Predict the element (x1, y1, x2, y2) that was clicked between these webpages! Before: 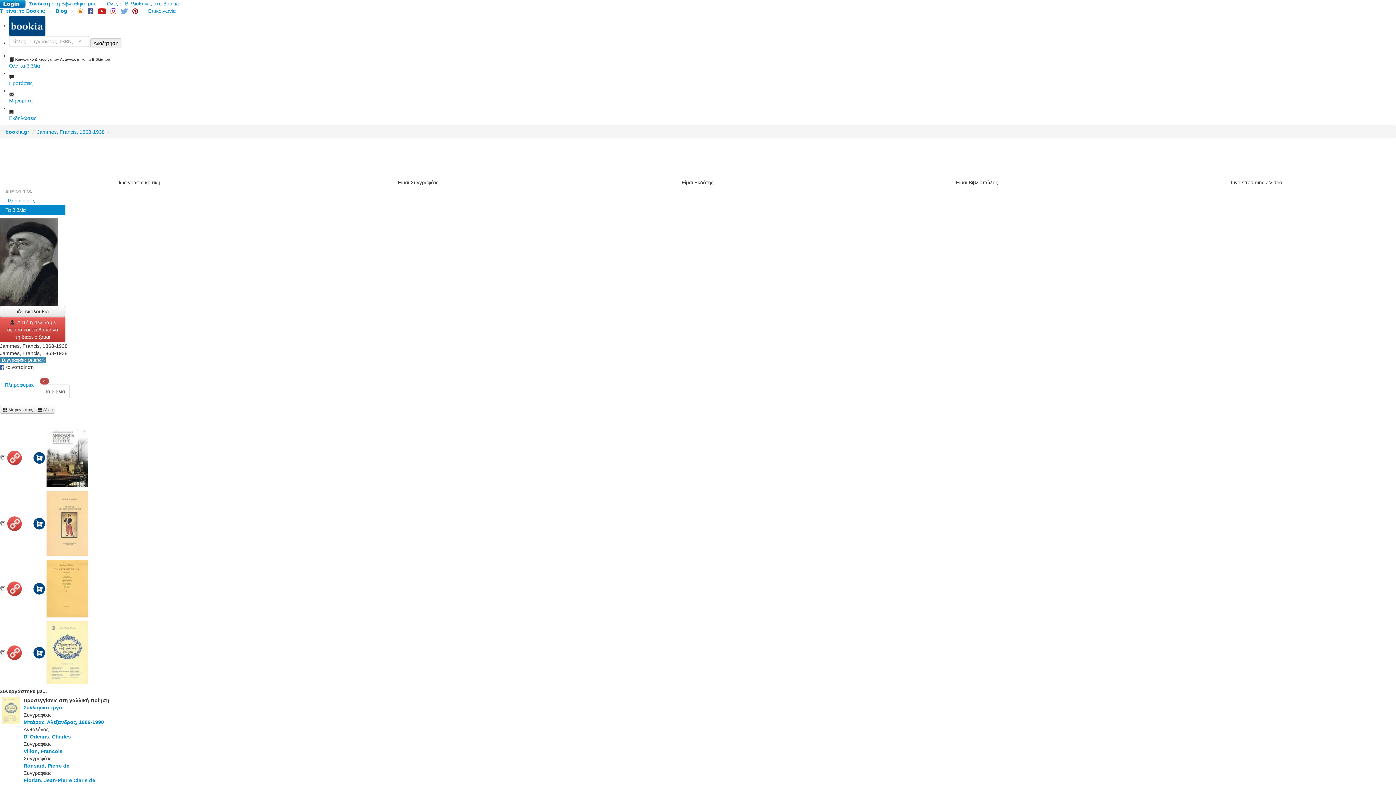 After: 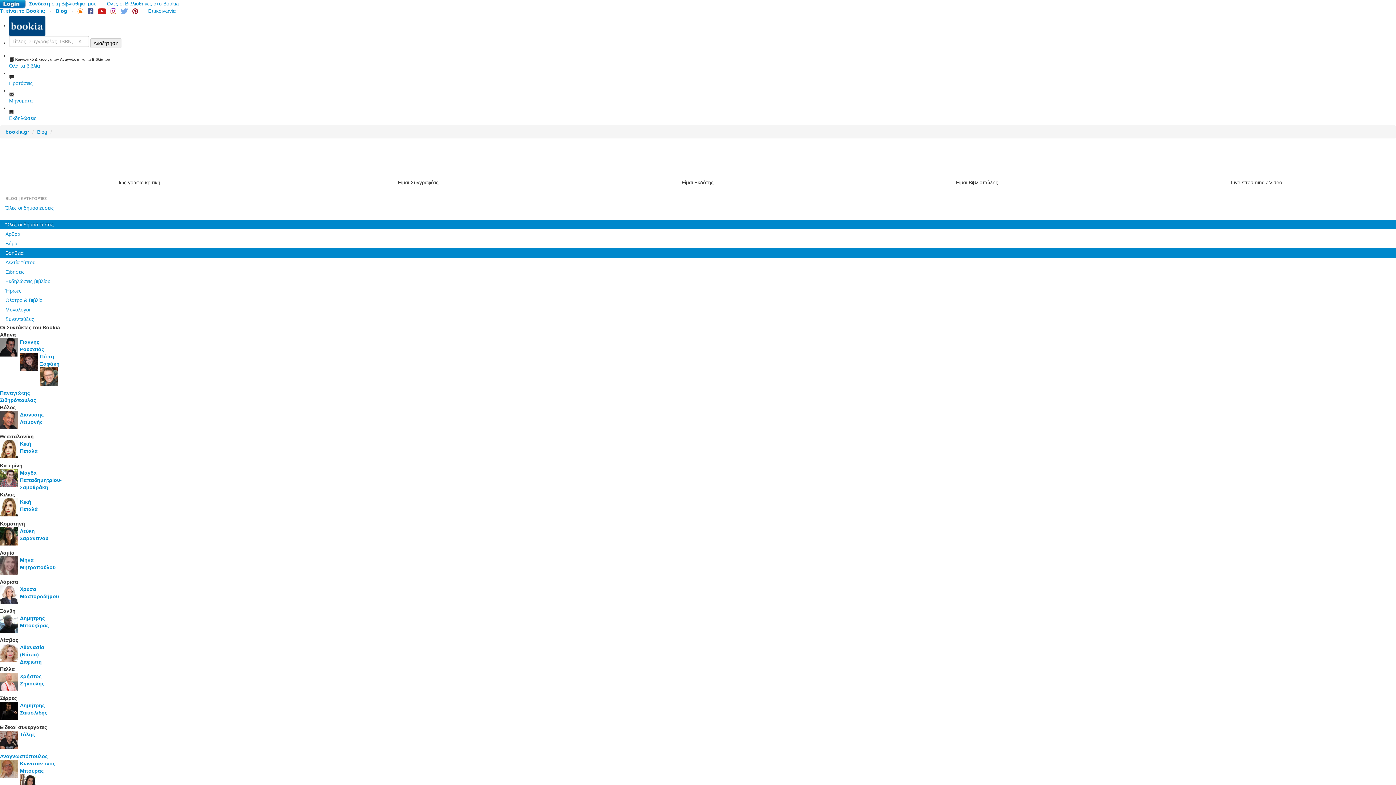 Action: label: Τι είναι το Bookia; bbox: (0, 8, 45, 13)